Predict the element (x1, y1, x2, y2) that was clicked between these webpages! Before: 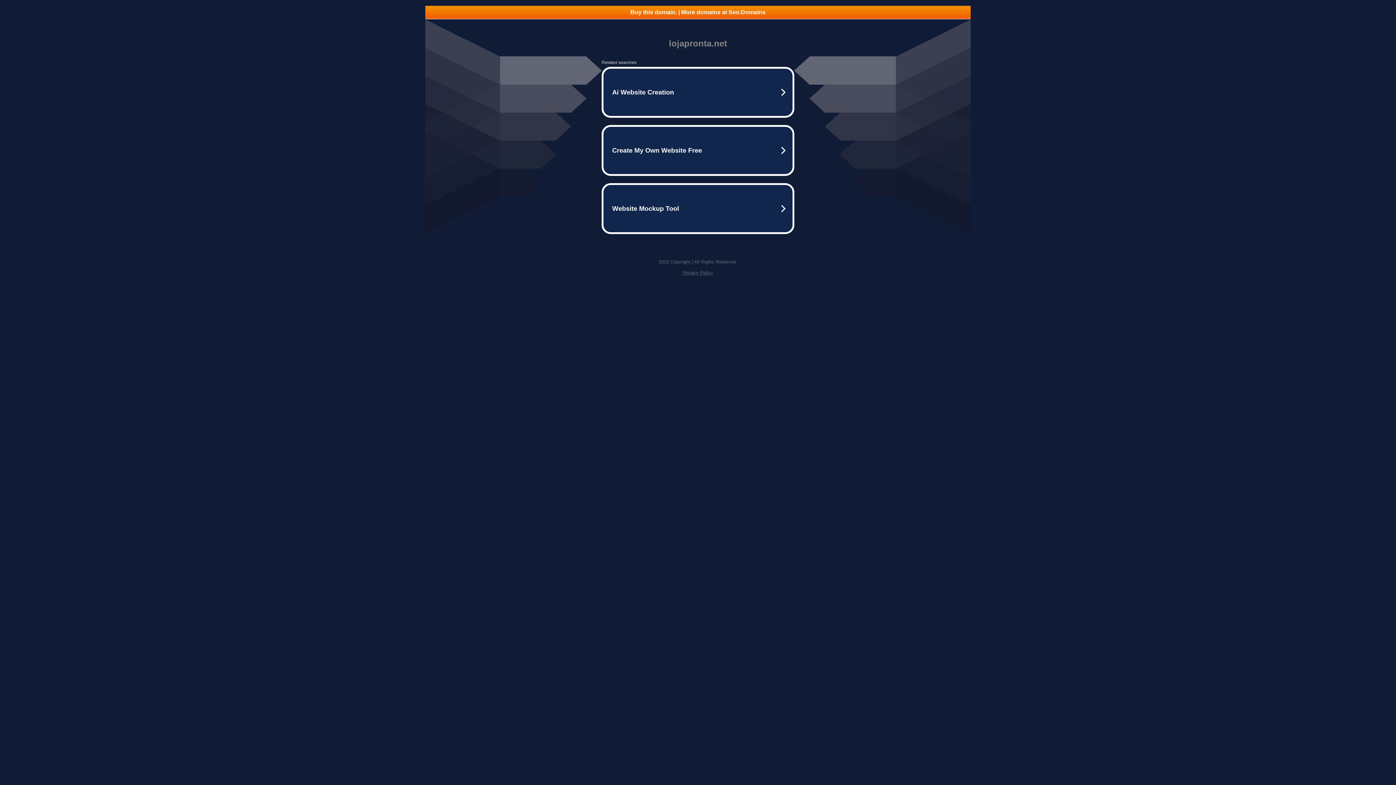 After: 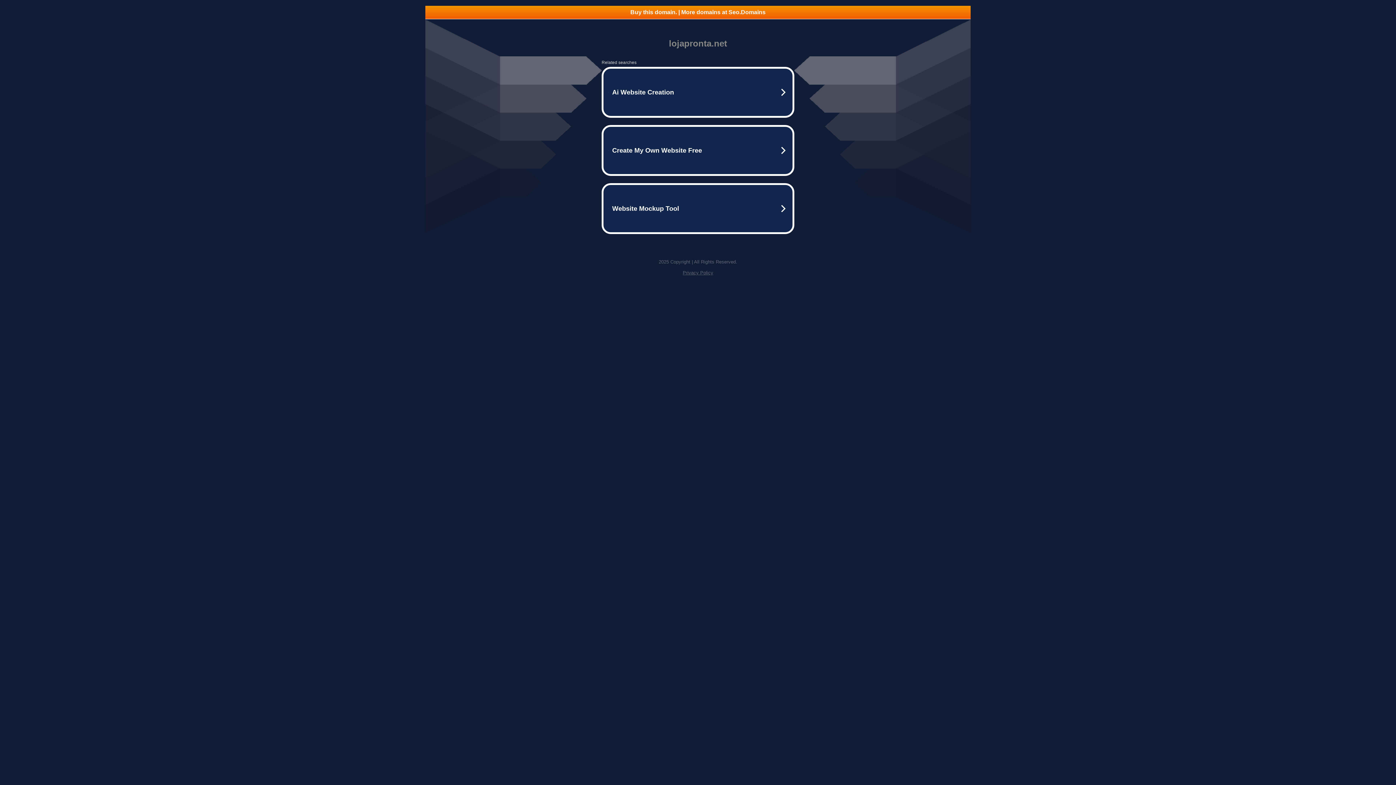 Action: bbox: (425, 5, 970, 18) label: Buy this domain. | More domains at Seo.Domains